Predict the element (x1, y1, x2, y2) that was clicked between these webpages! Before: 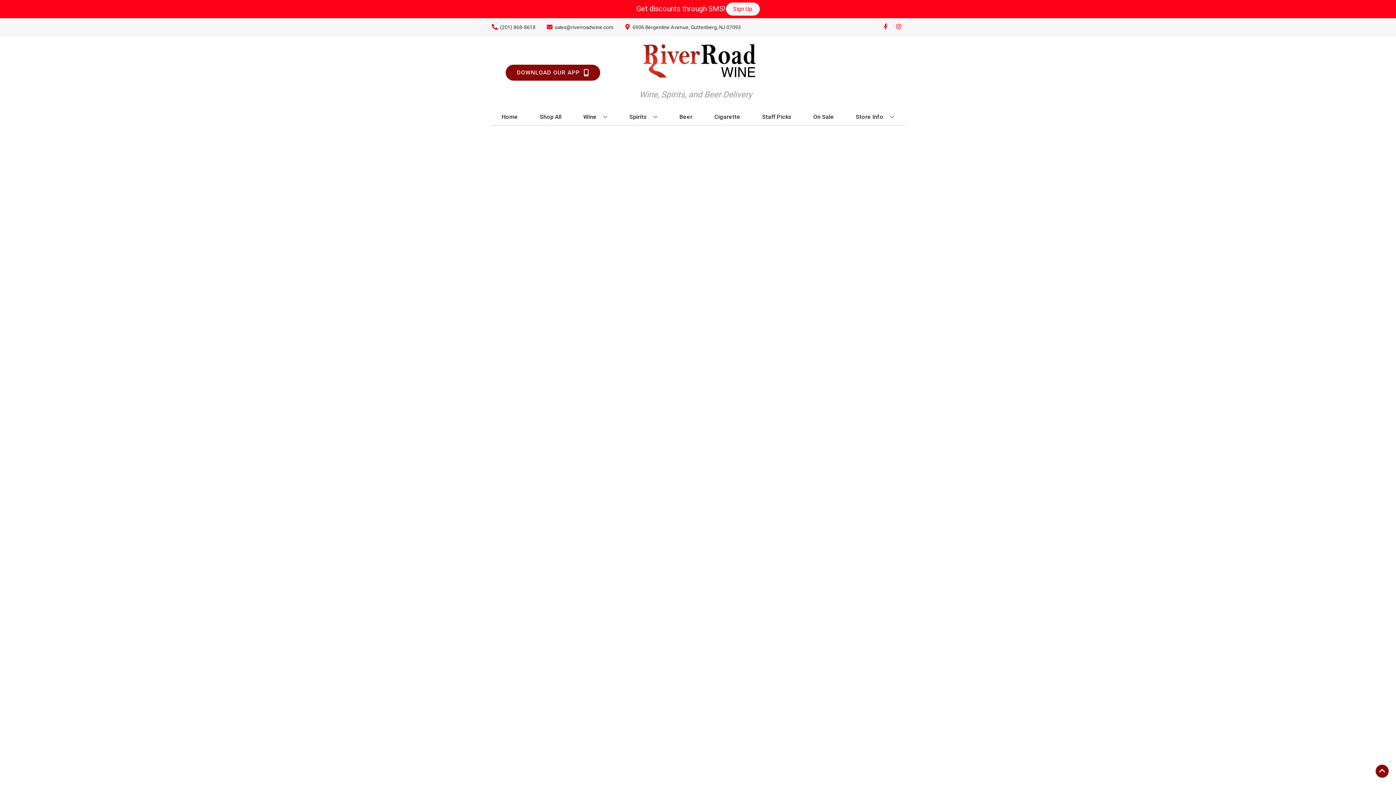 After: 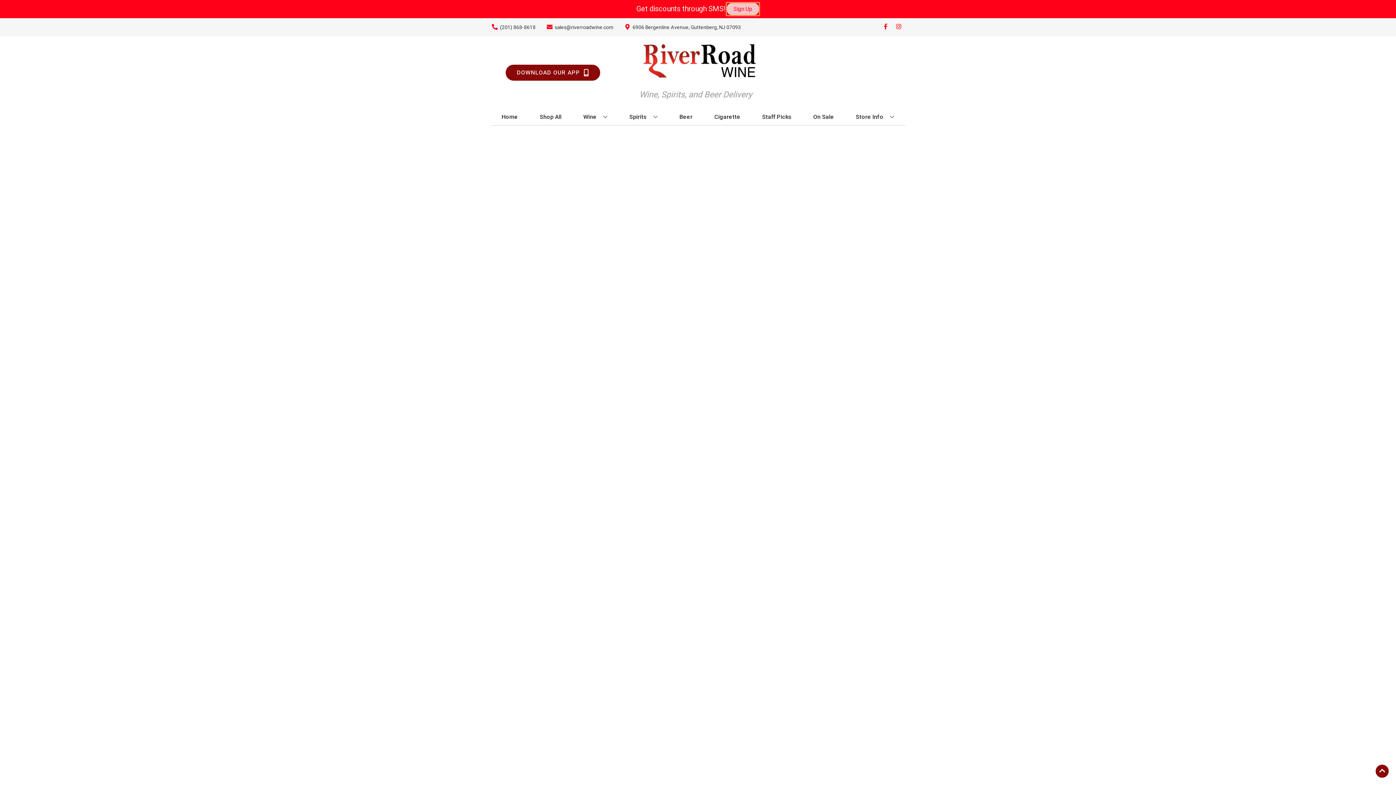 Action: label: Sign Up bbox: (726, 2, 759, 15)